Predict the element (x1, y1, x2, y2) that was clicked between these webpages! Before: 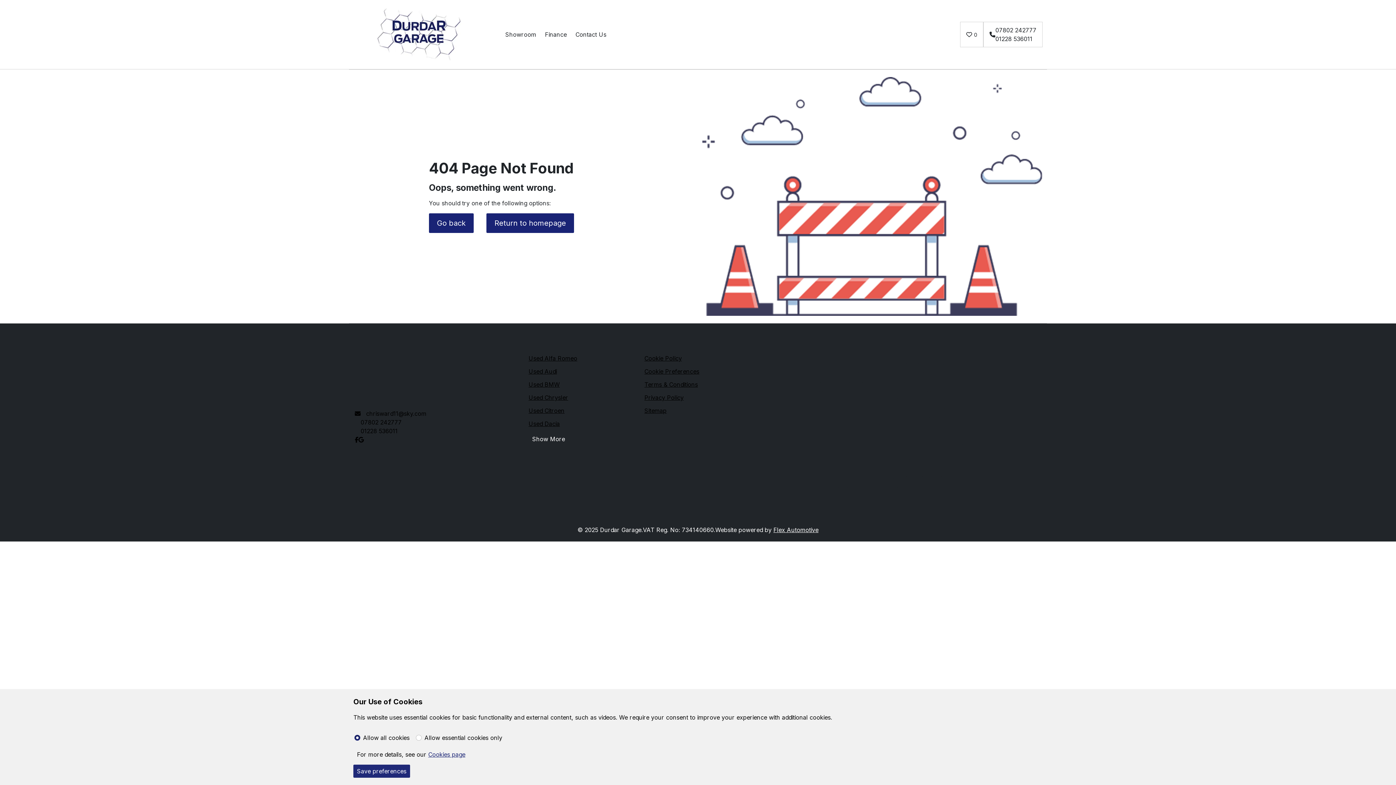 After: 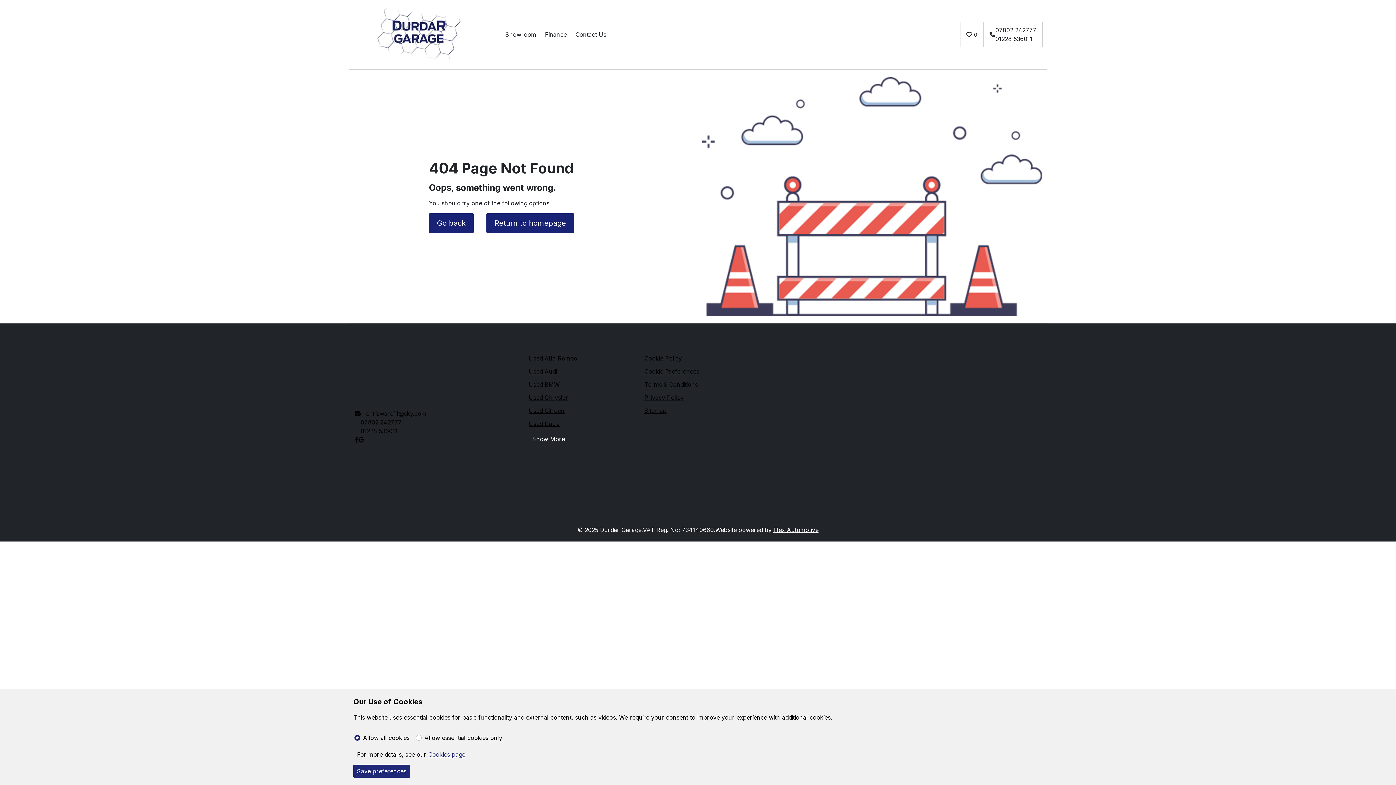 Action: bbox: (773, 526, 818, 533) label: Flex Automotive